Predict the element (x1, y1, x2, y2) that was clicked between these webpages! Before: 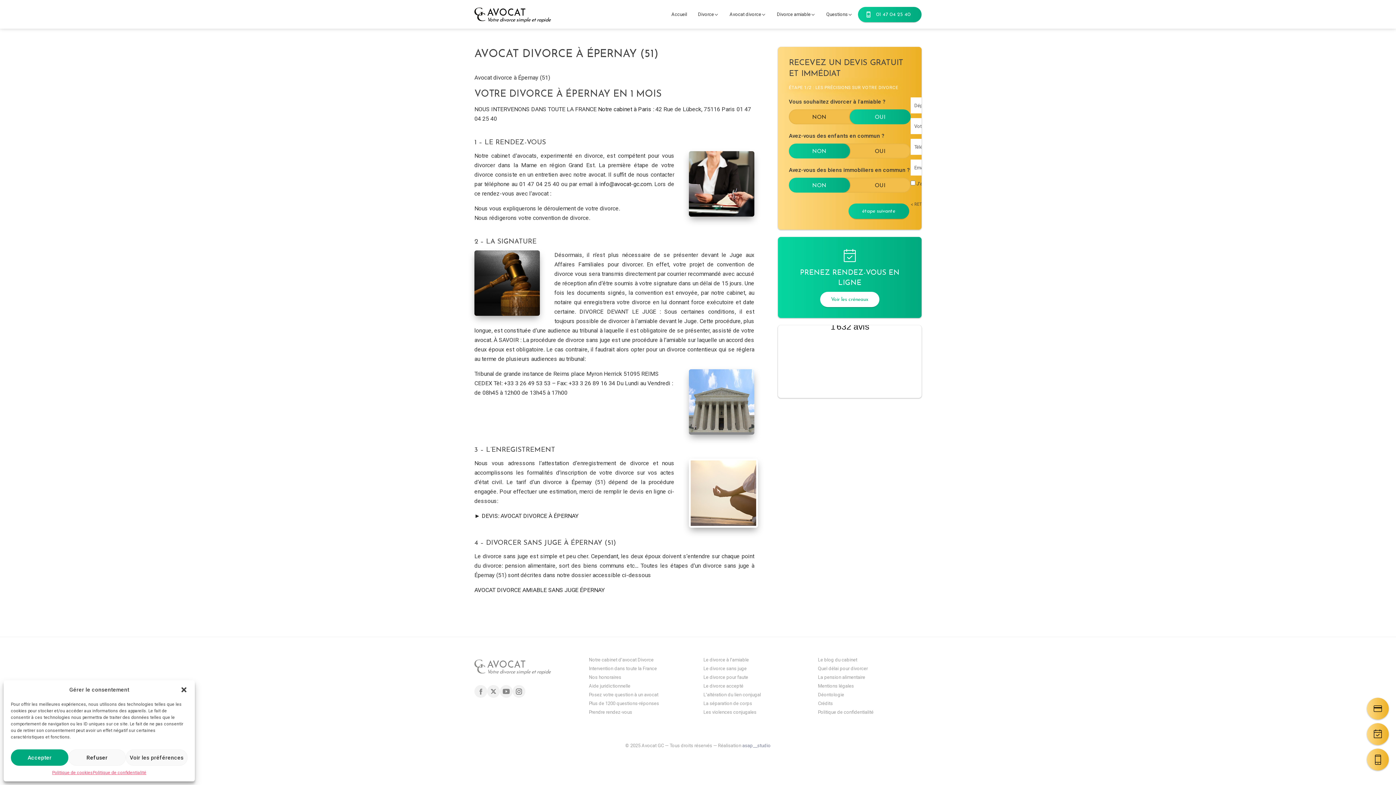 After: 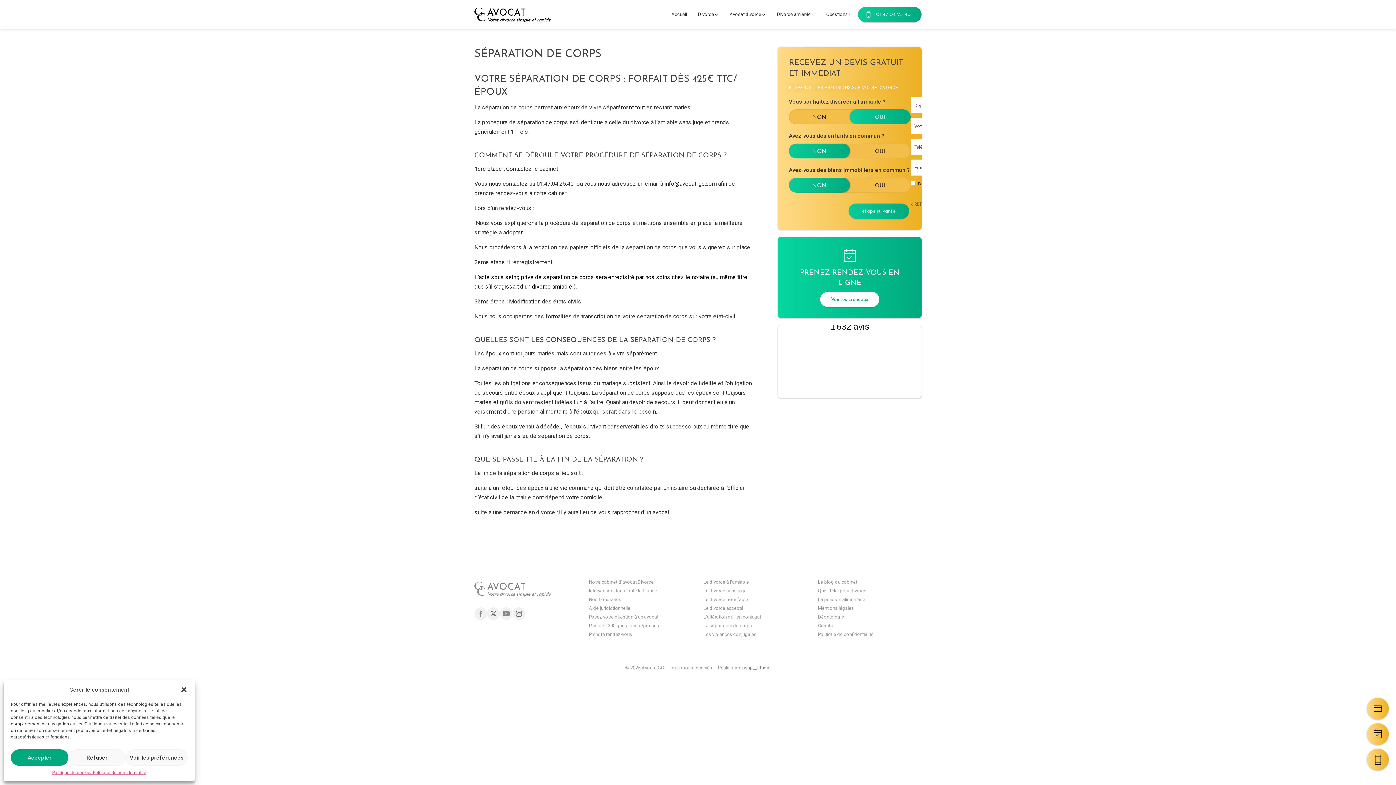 Action: label: La séparation de corps bbox: (703, 701, 752, 706)